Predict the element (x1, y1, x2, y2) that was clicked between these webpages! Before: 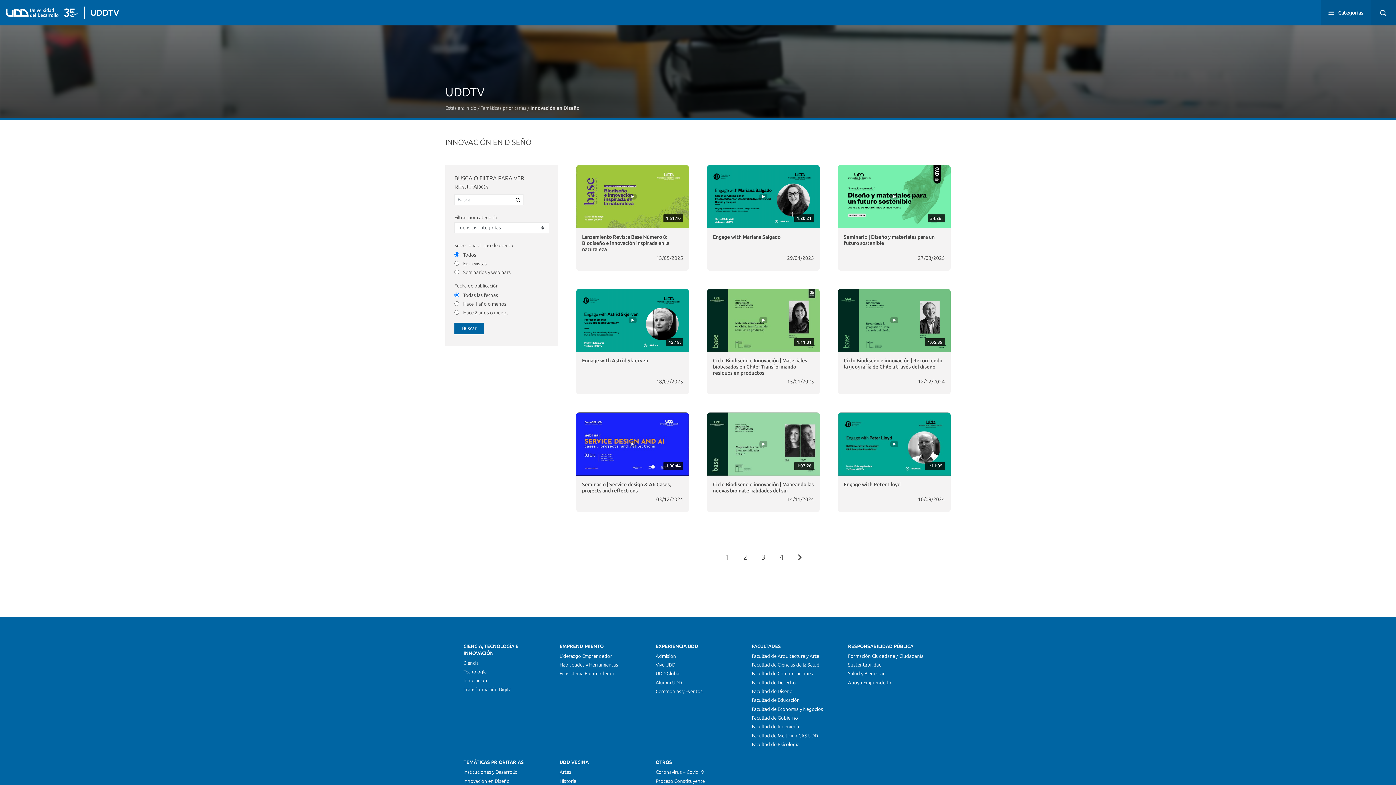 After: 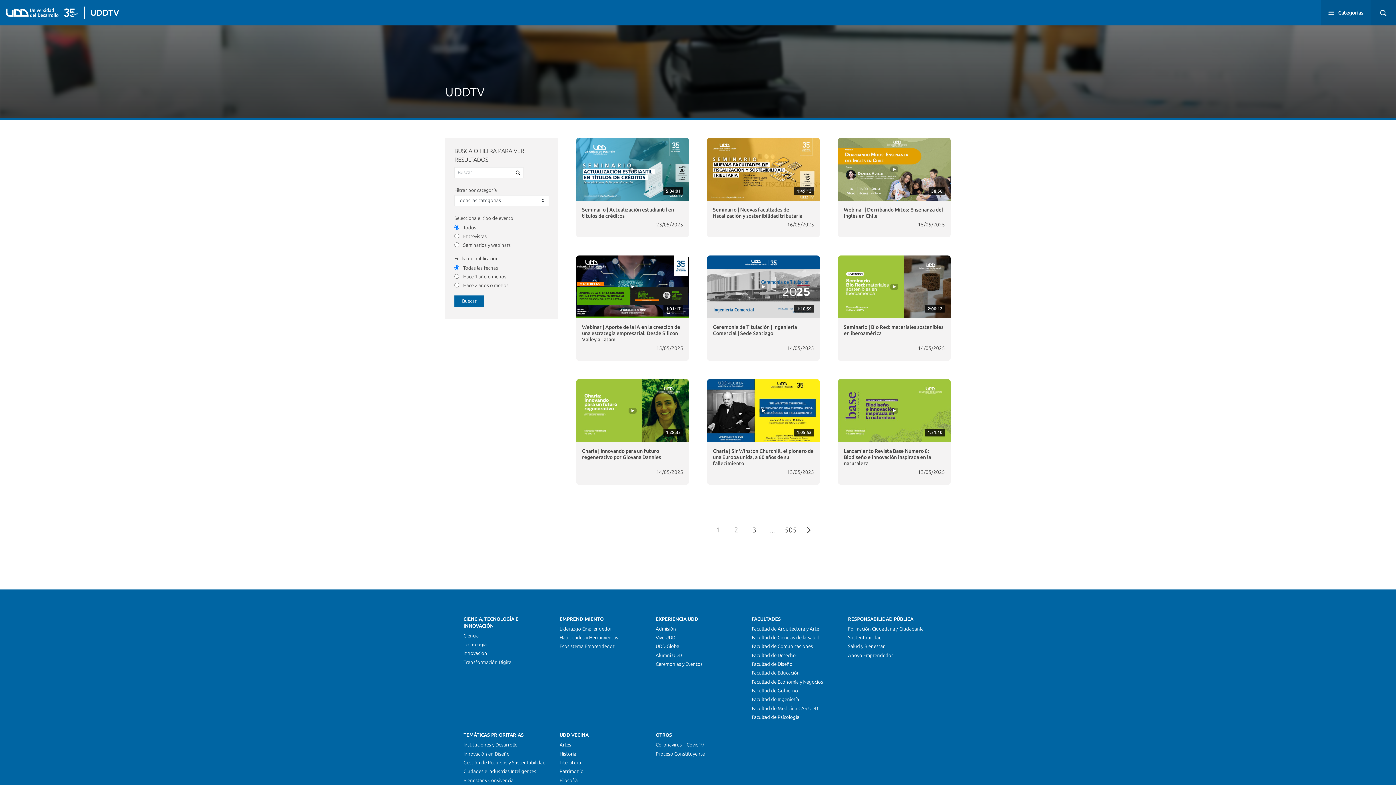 Action: bbox: (512, 194, 523, 205)